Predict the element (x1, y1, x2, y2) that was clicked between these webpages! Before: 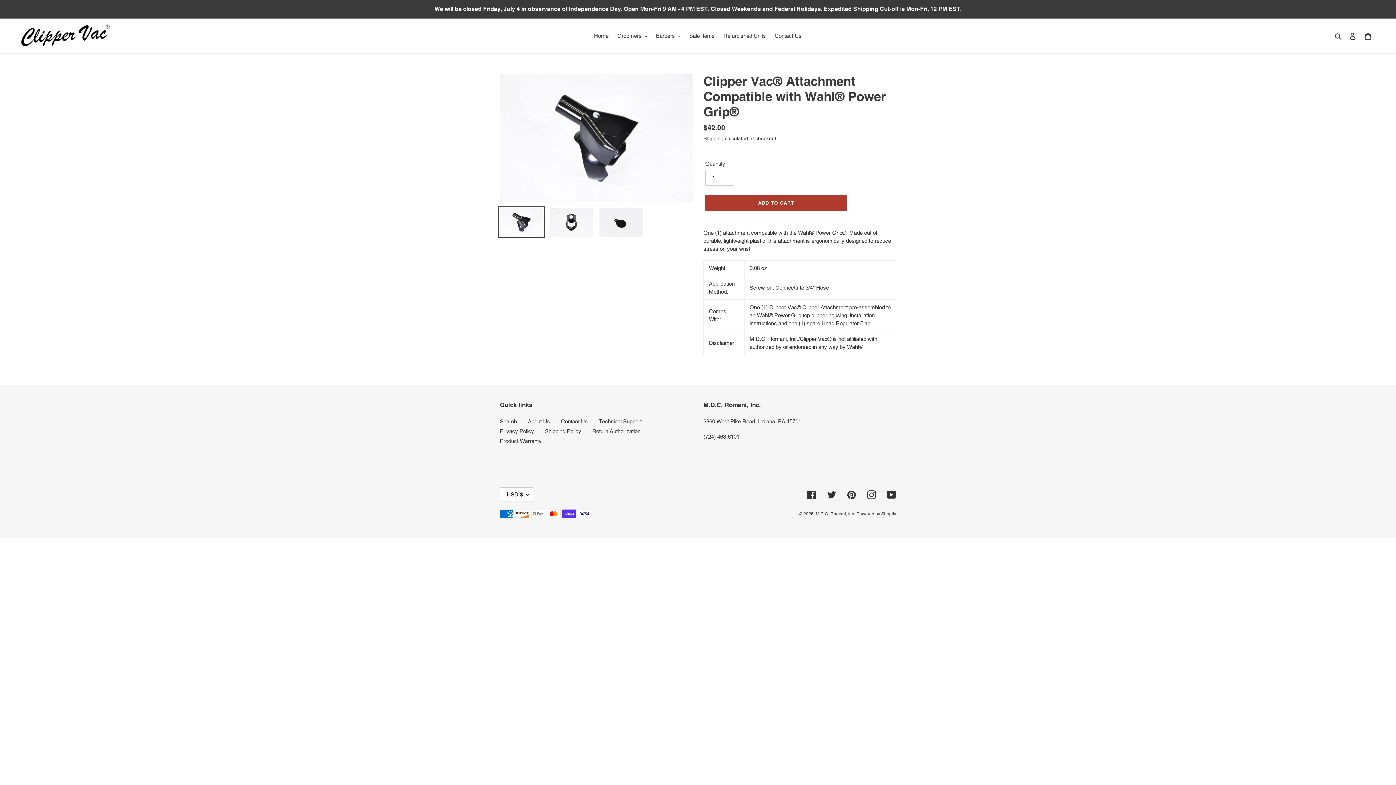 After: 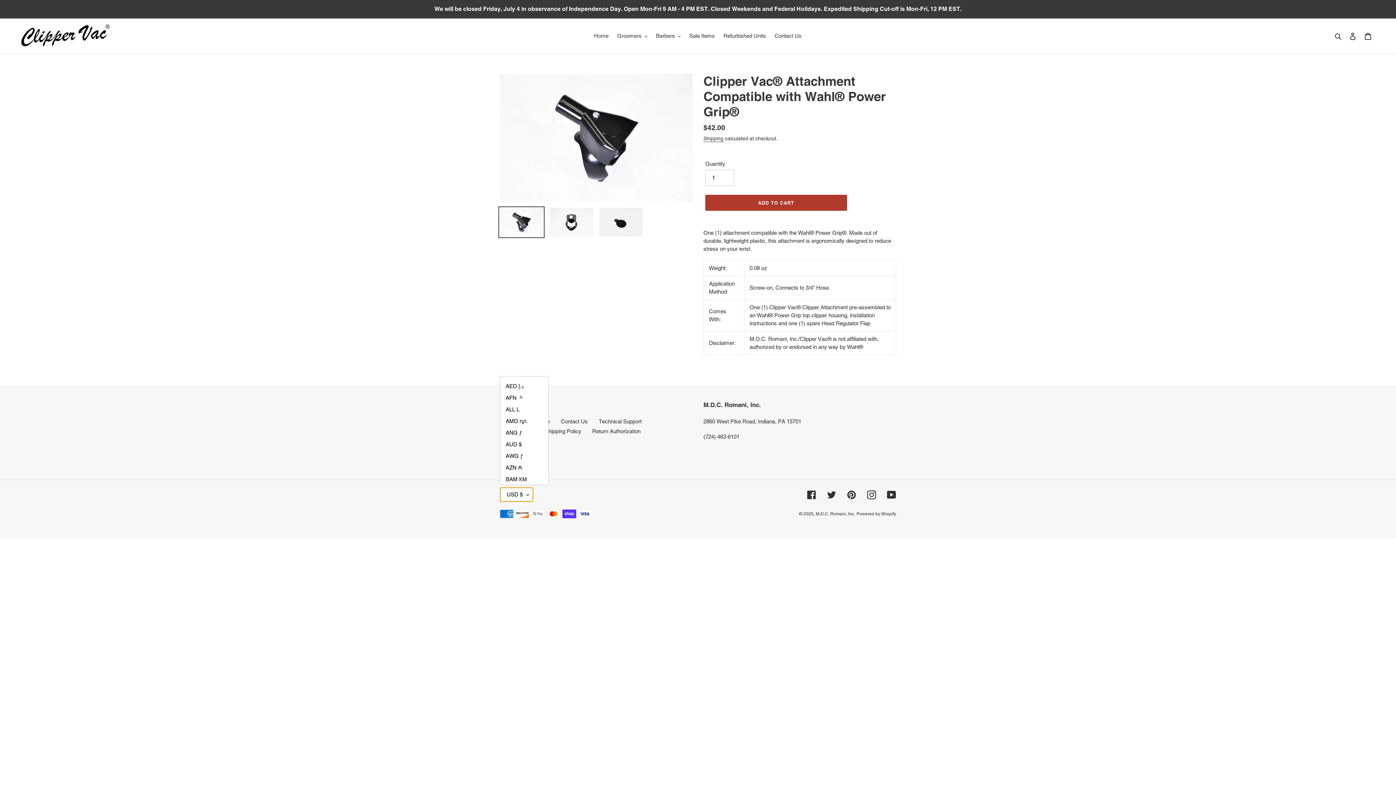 Action: bbox: (500, 487, 533, 502) label: USD $